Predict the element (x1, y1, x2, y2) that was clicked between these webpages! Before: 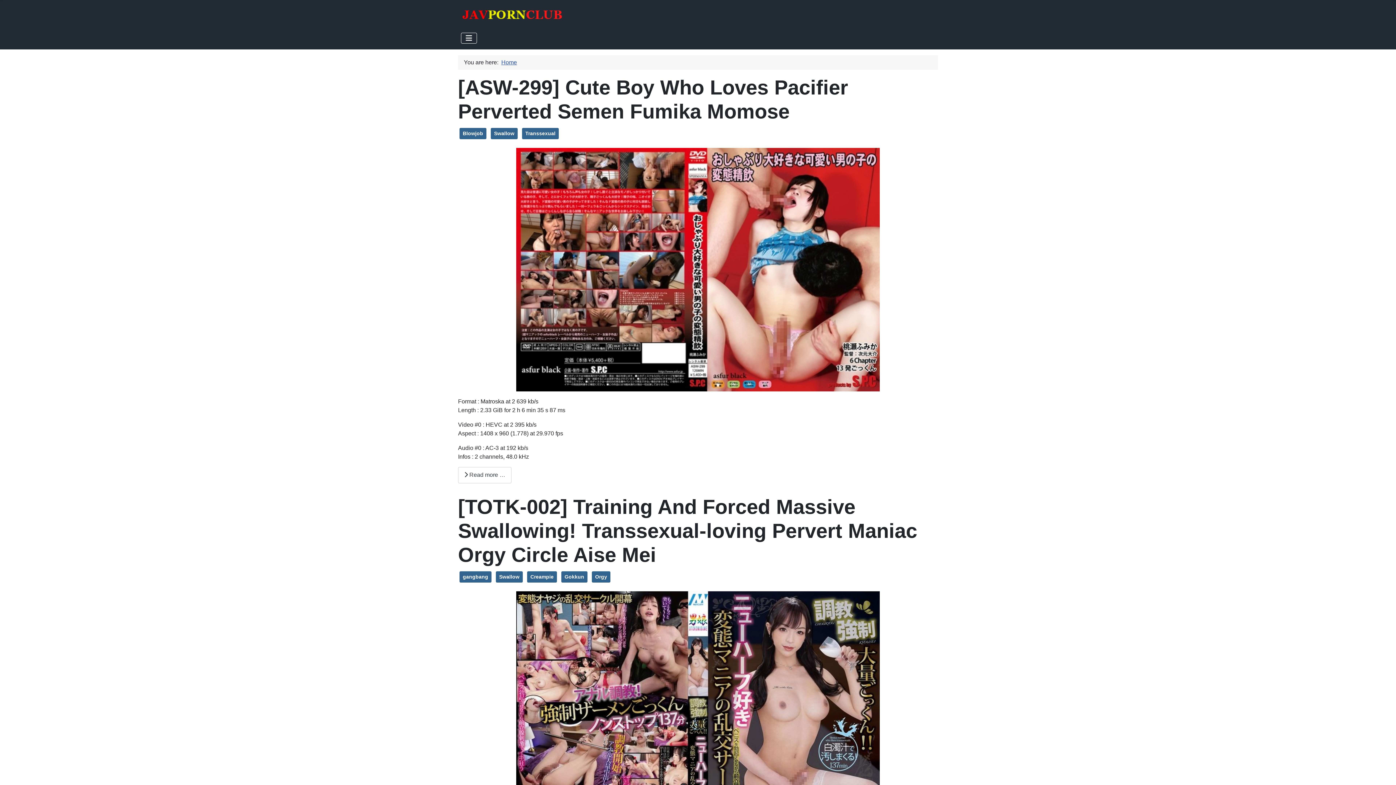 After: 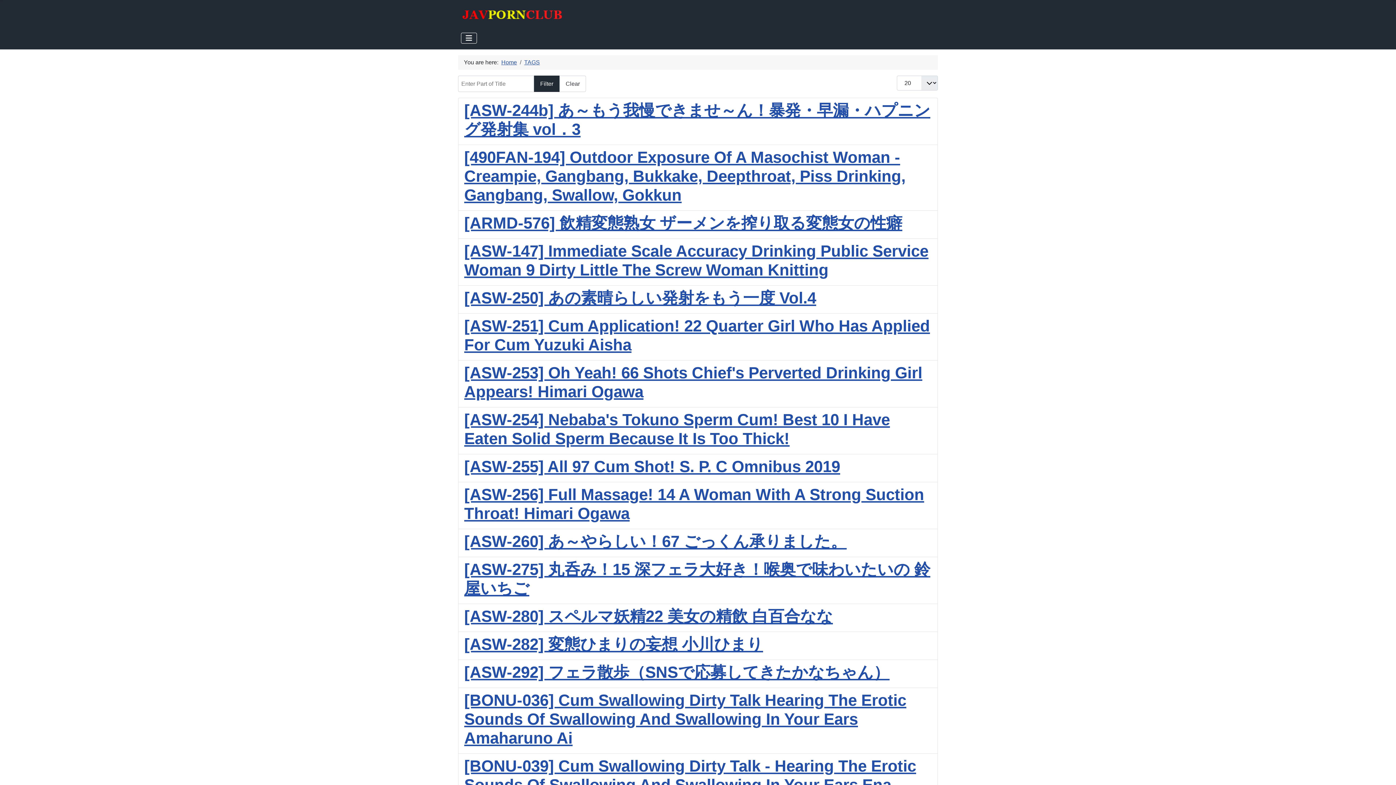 Action: bbox: (561, 571, 587, 582) label: Gokkun